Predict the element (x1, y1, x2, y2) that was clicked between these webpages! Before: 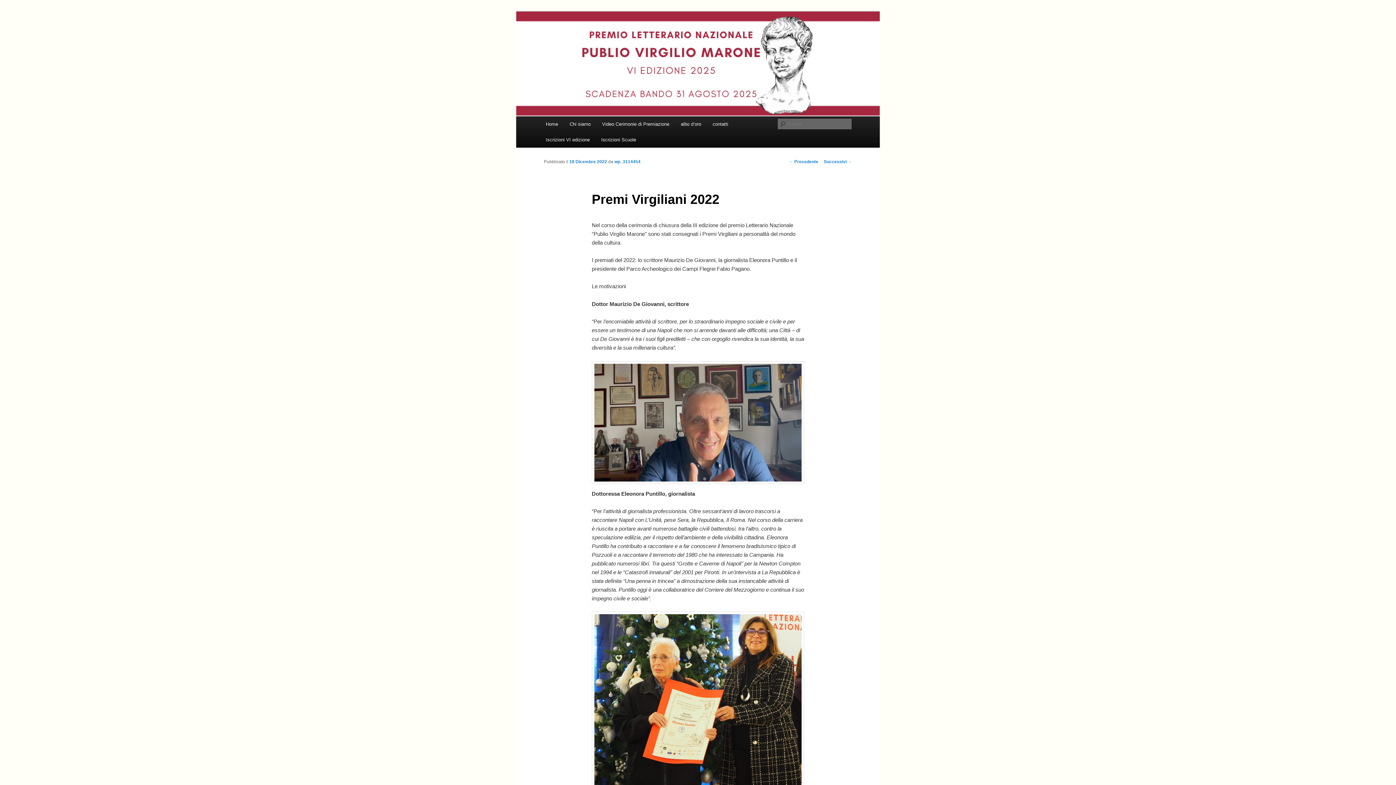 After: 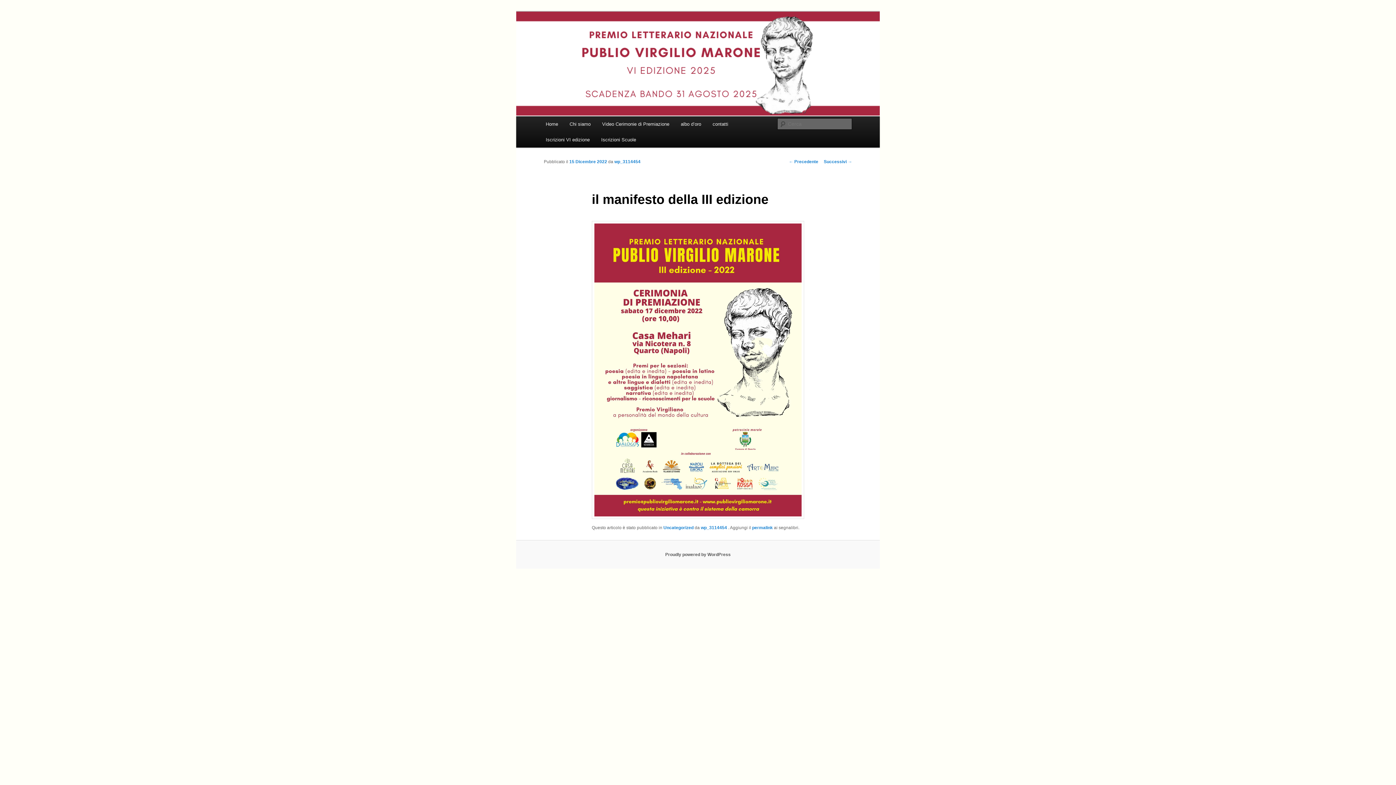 Action: label: ← Precedente bbox: (789, 159, 818, 164)